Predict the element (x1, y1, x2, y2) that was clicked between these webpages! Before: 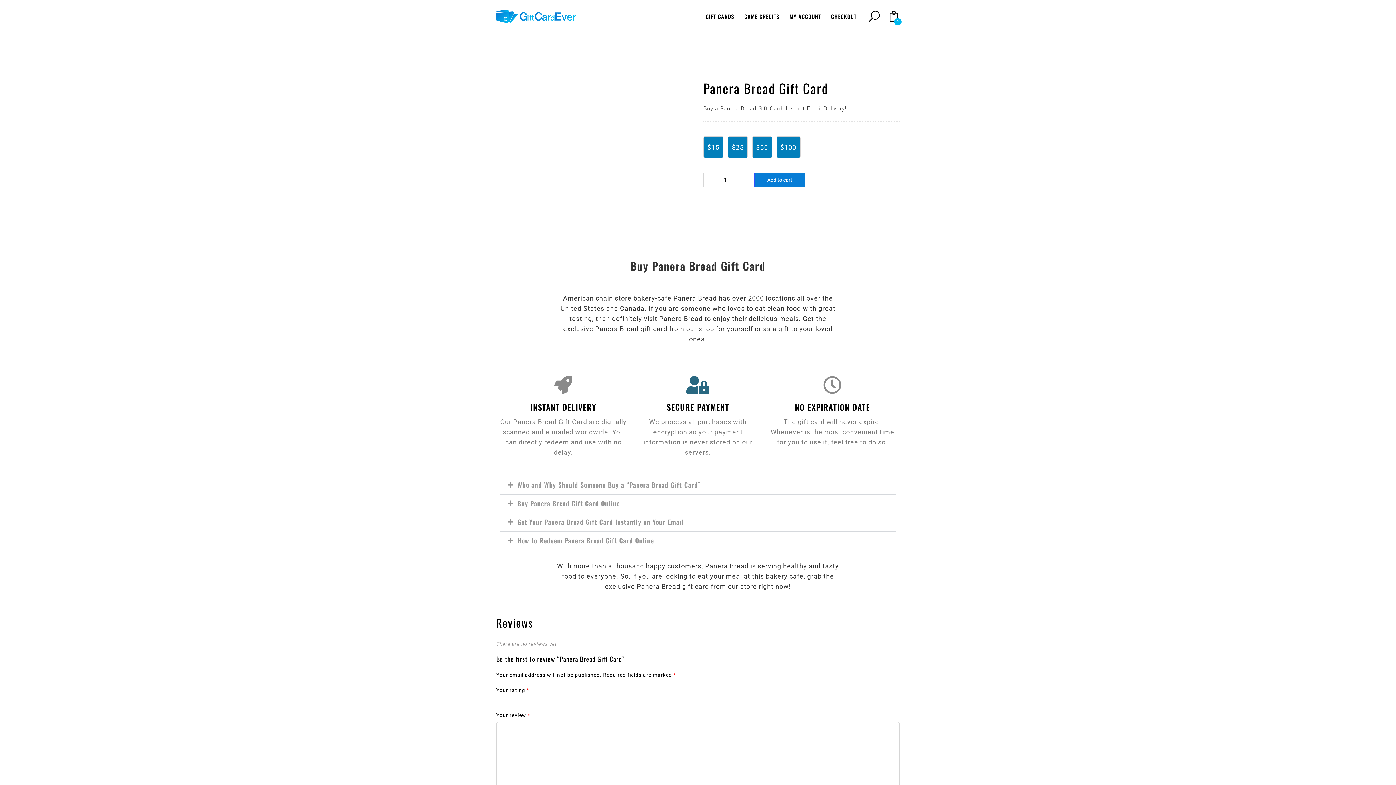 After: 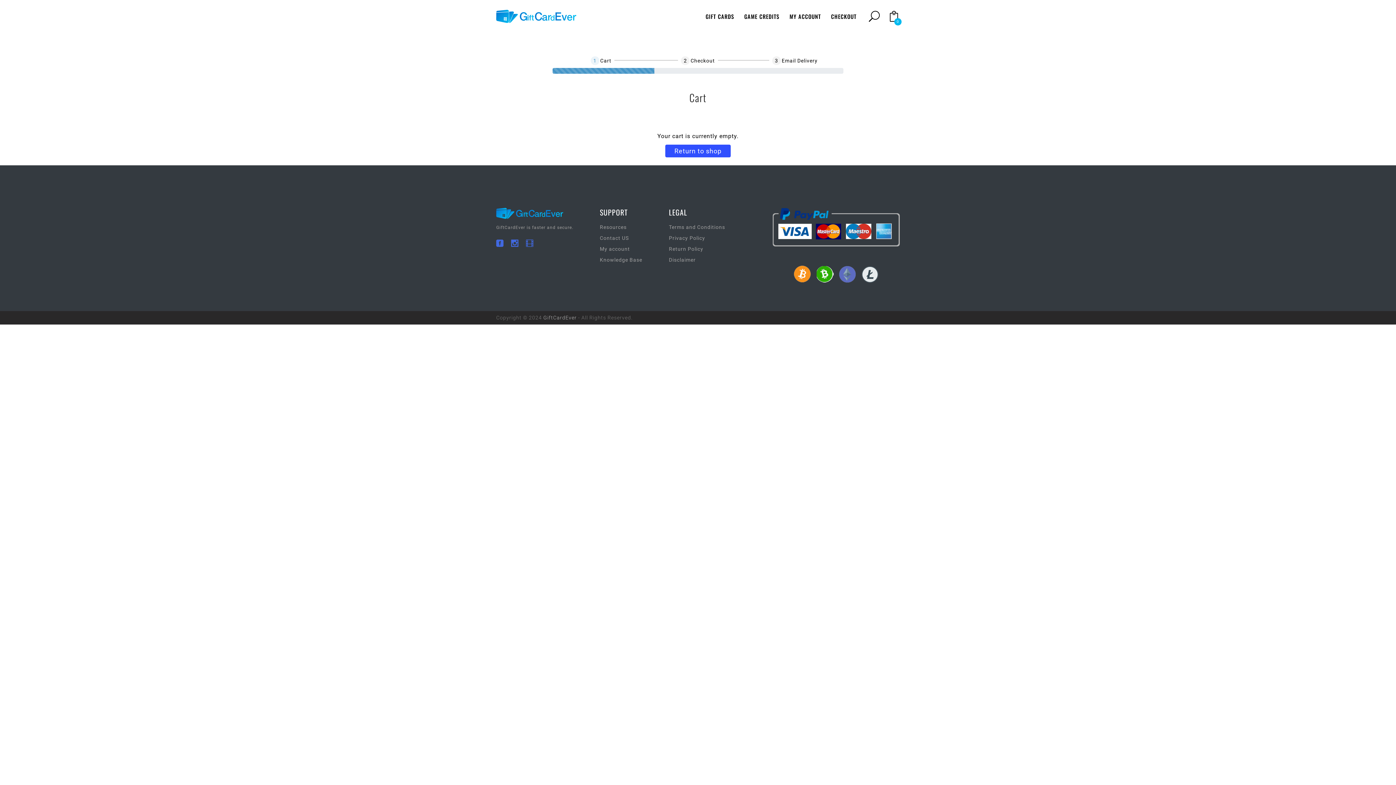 Action: label: CHECKOUT bbox: (831, 0, 856, 32)